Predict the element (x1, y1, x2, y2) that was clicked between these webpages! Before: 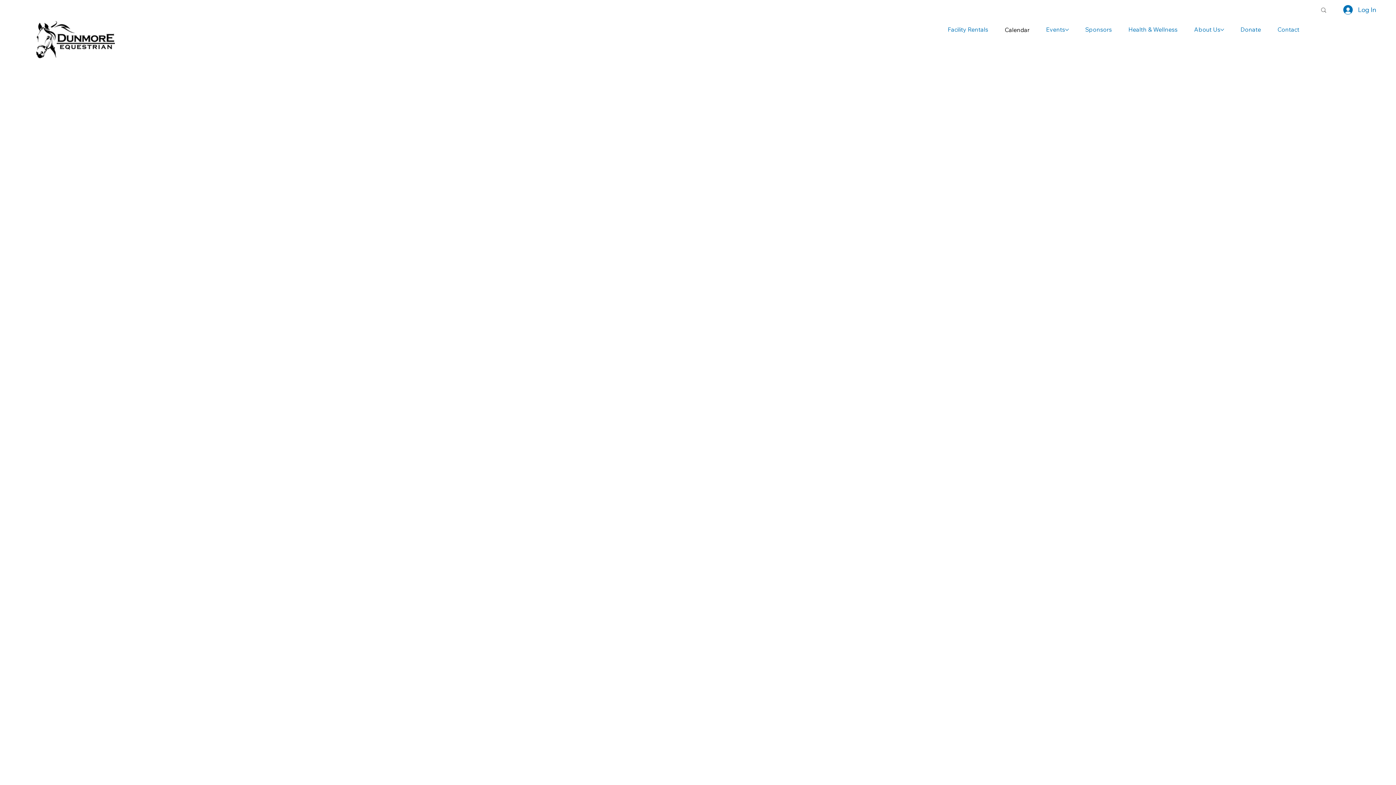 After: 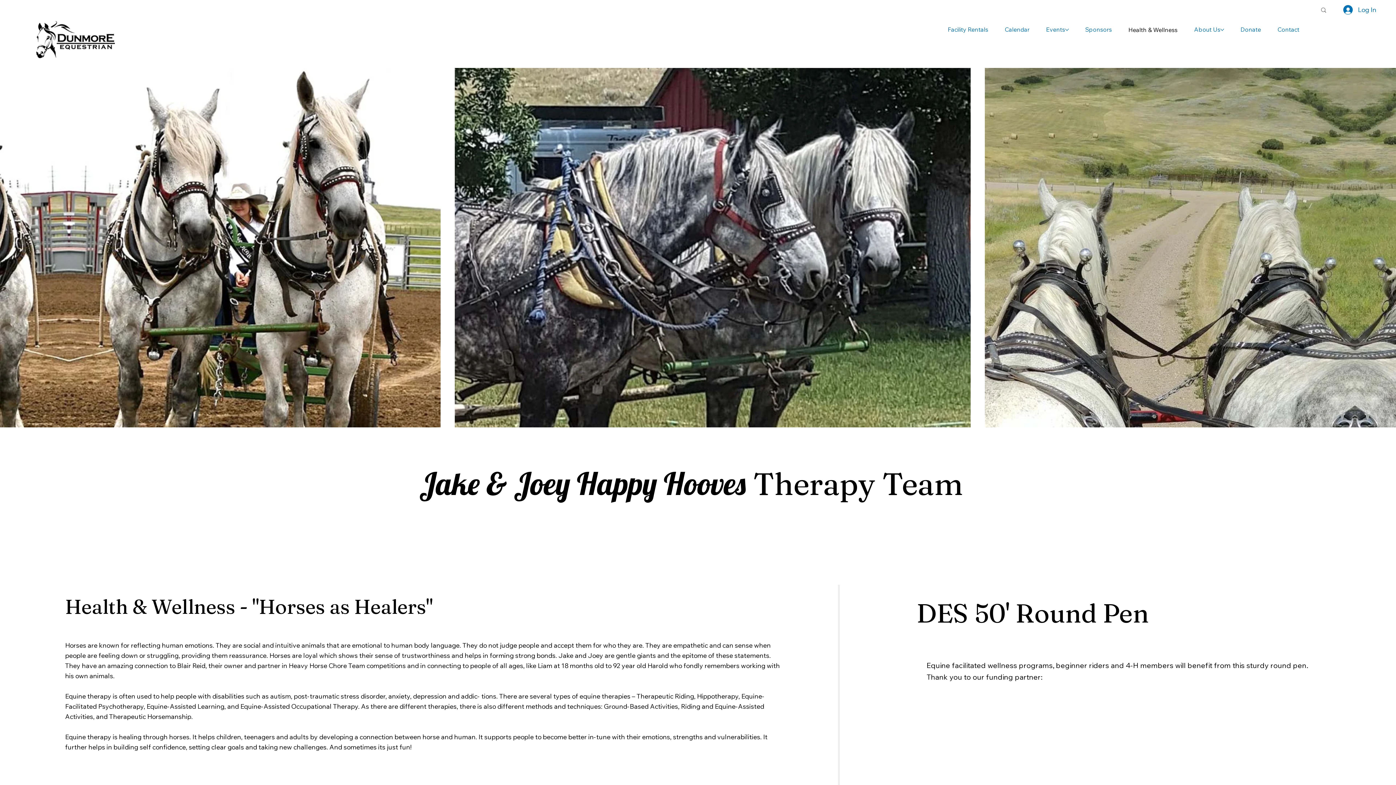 Action: label: Health & Wellness bbox: (1128, 25, 1177, 33)